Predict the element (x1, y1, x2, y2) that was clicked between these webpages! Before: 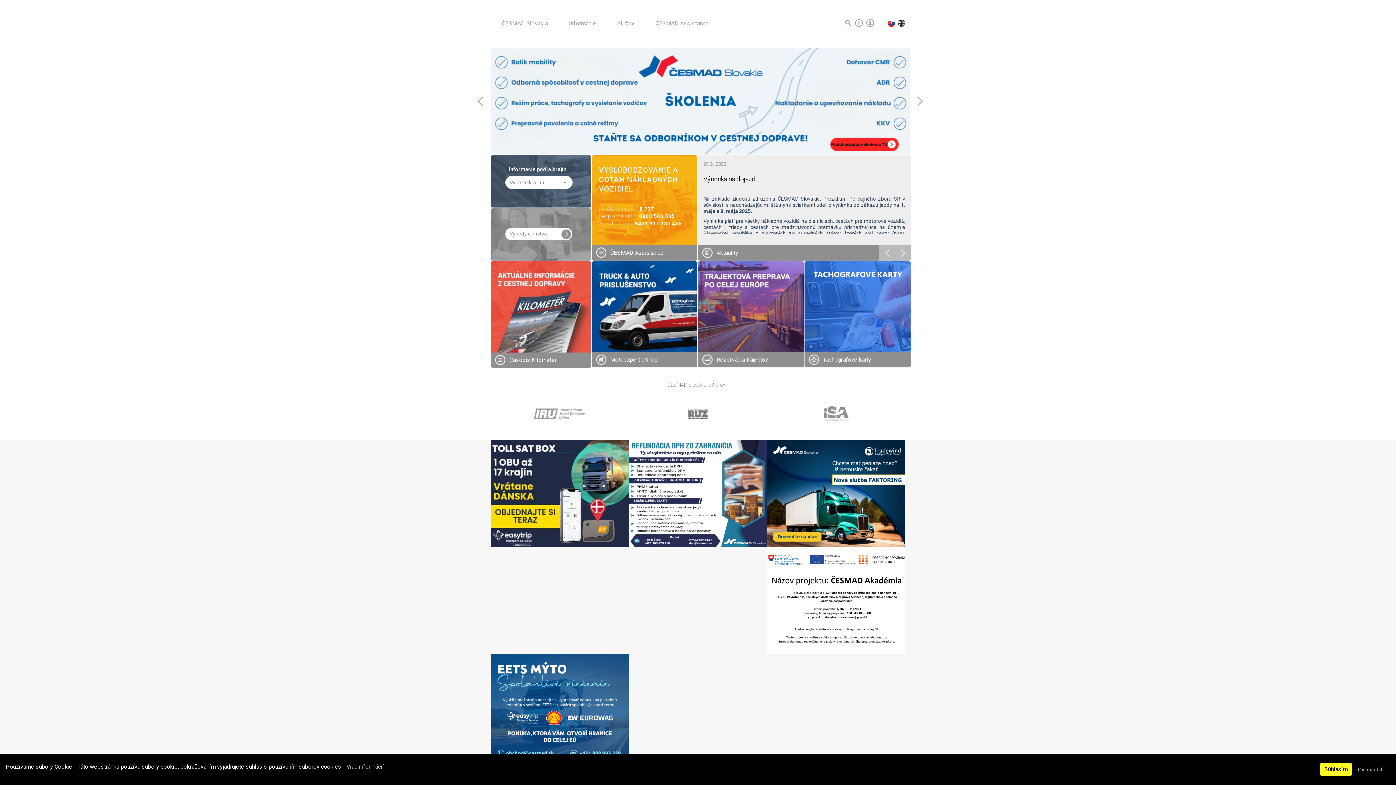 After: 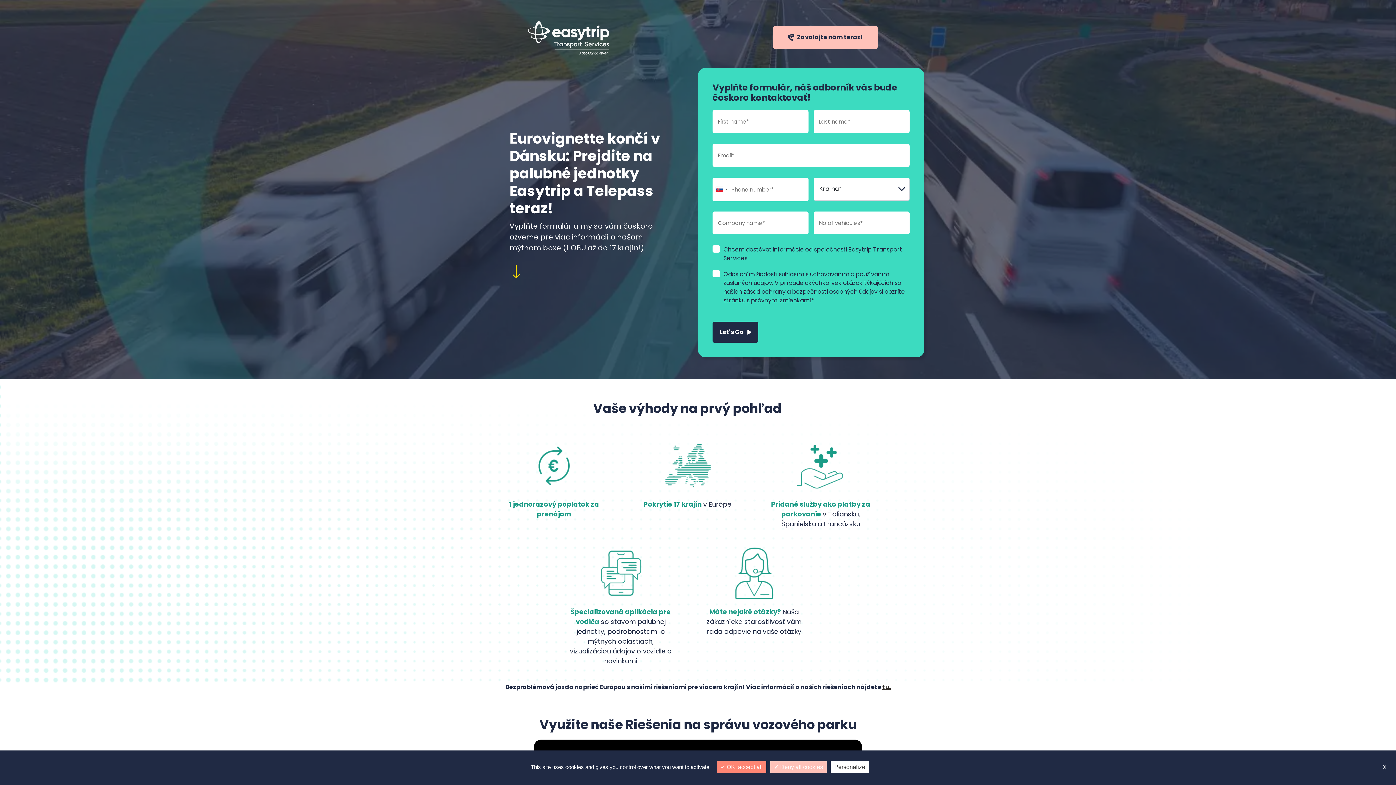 Action: bbox: (490, 490, 629, 496)